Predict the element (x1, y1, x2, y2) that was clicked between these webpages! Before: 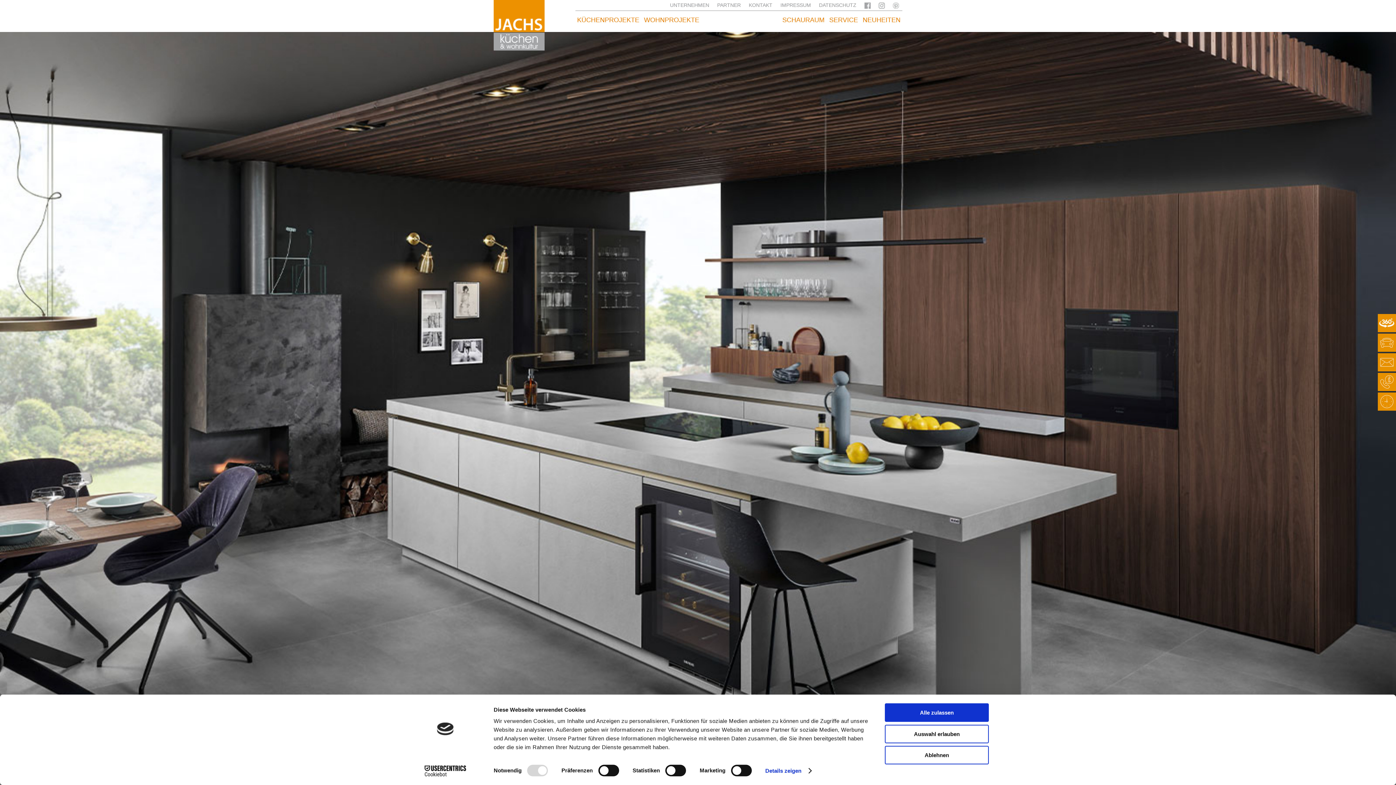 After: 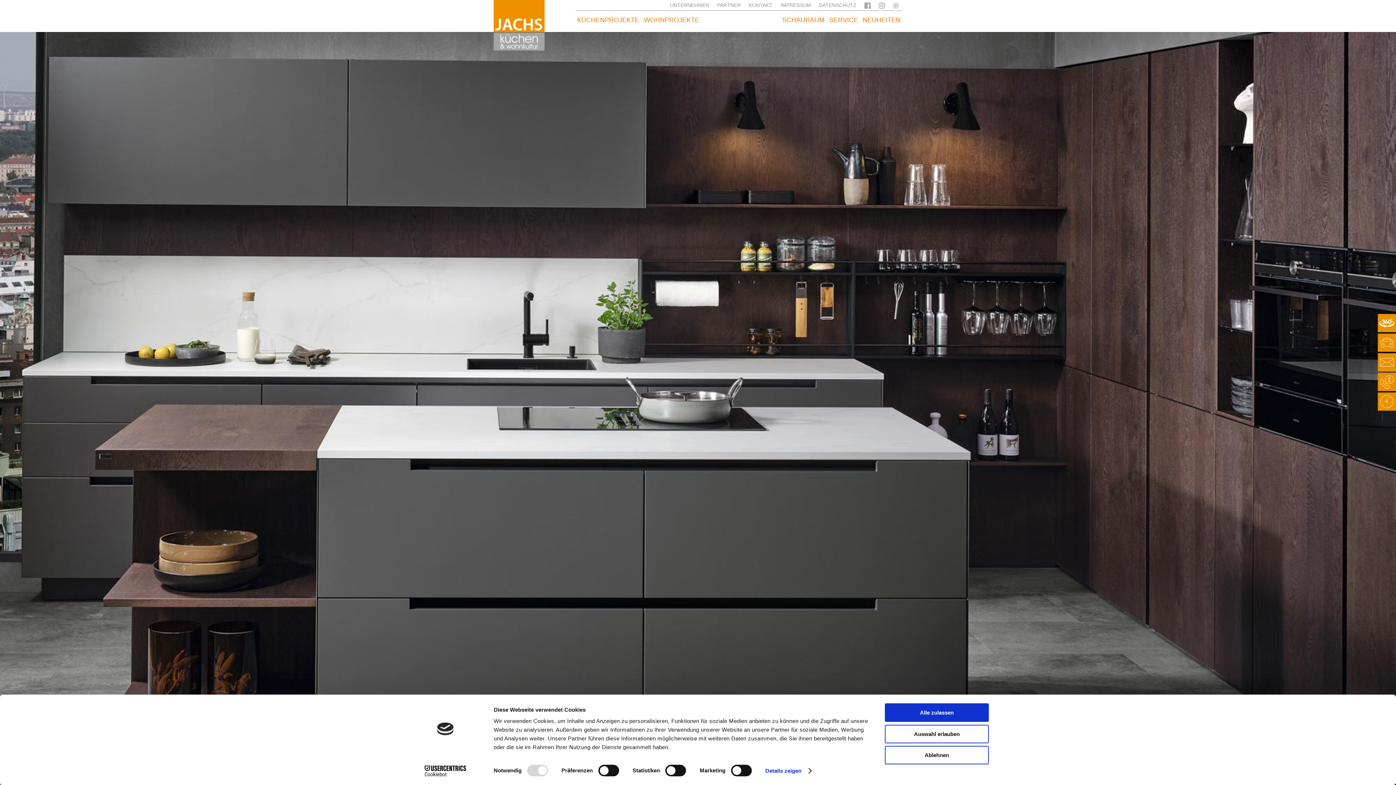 Action: bbox: (1378, 386, 1396, 392)